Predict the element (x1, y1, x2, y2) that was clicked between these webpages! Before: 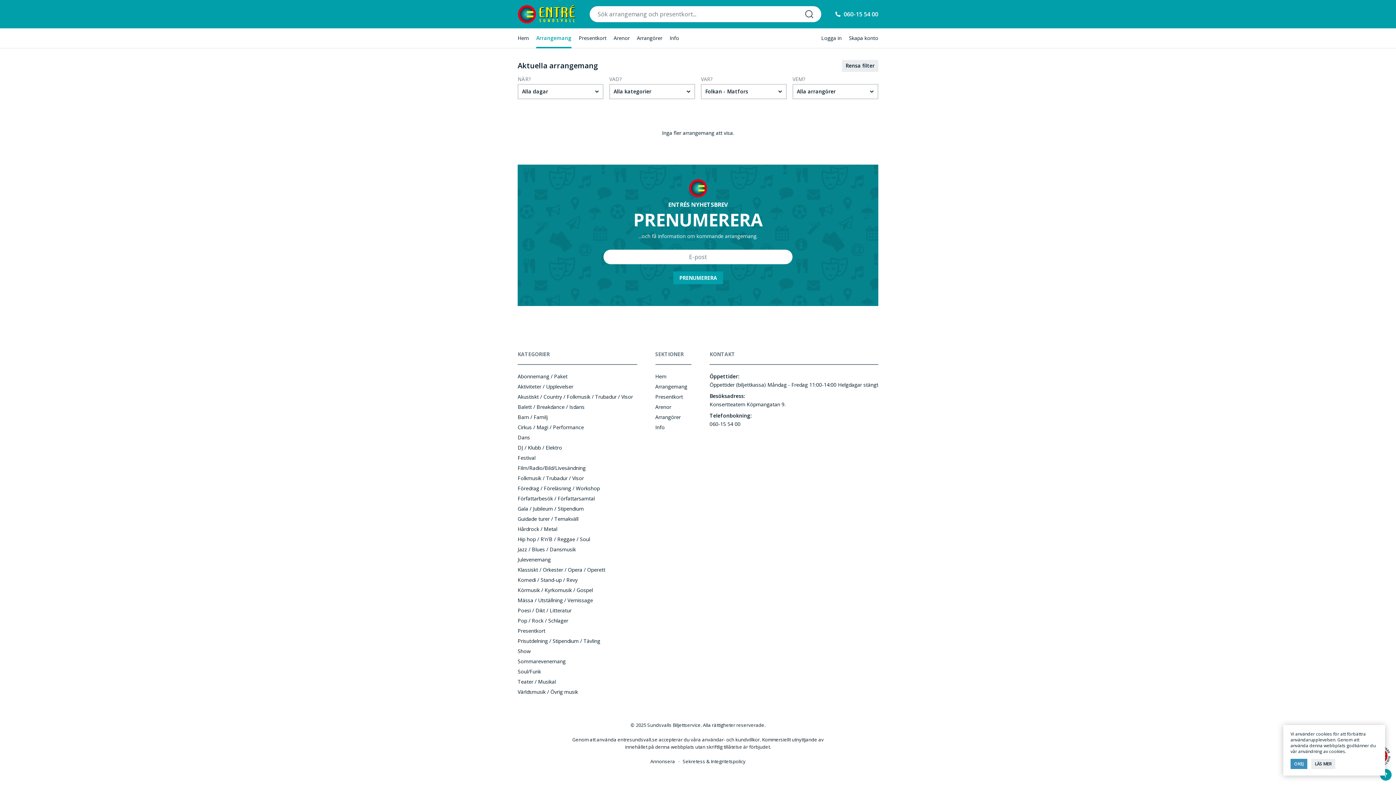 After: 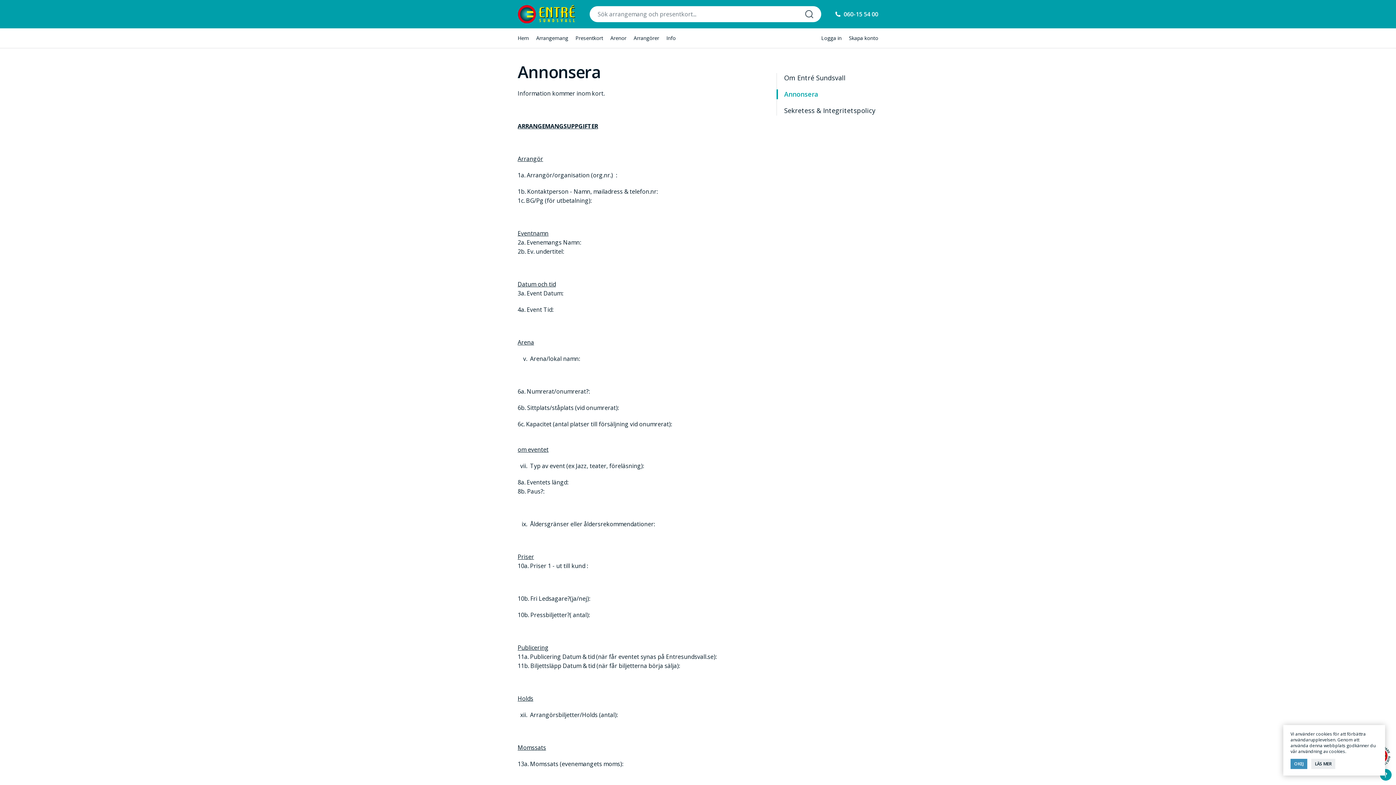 Action: label: Annonsera bbox: (650, 758, 675, 765)